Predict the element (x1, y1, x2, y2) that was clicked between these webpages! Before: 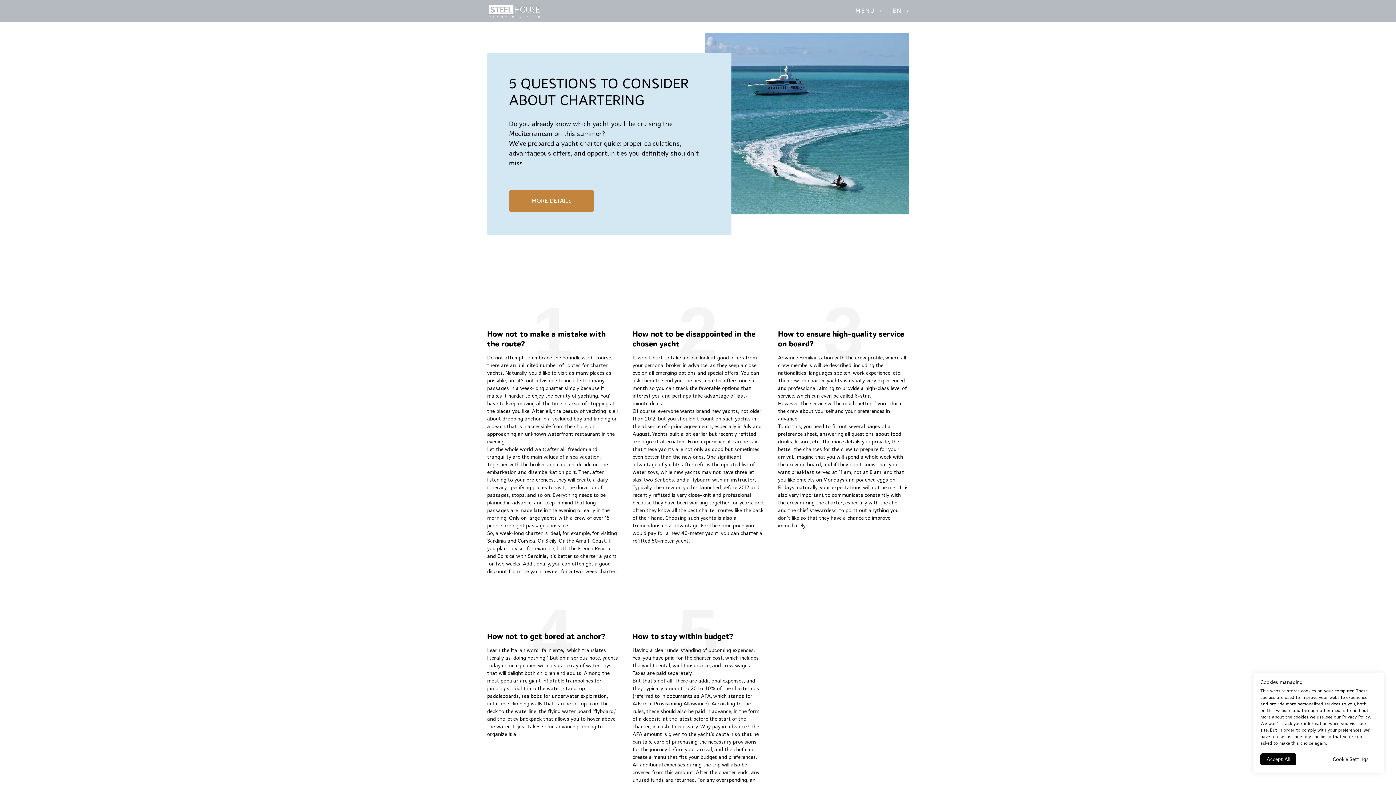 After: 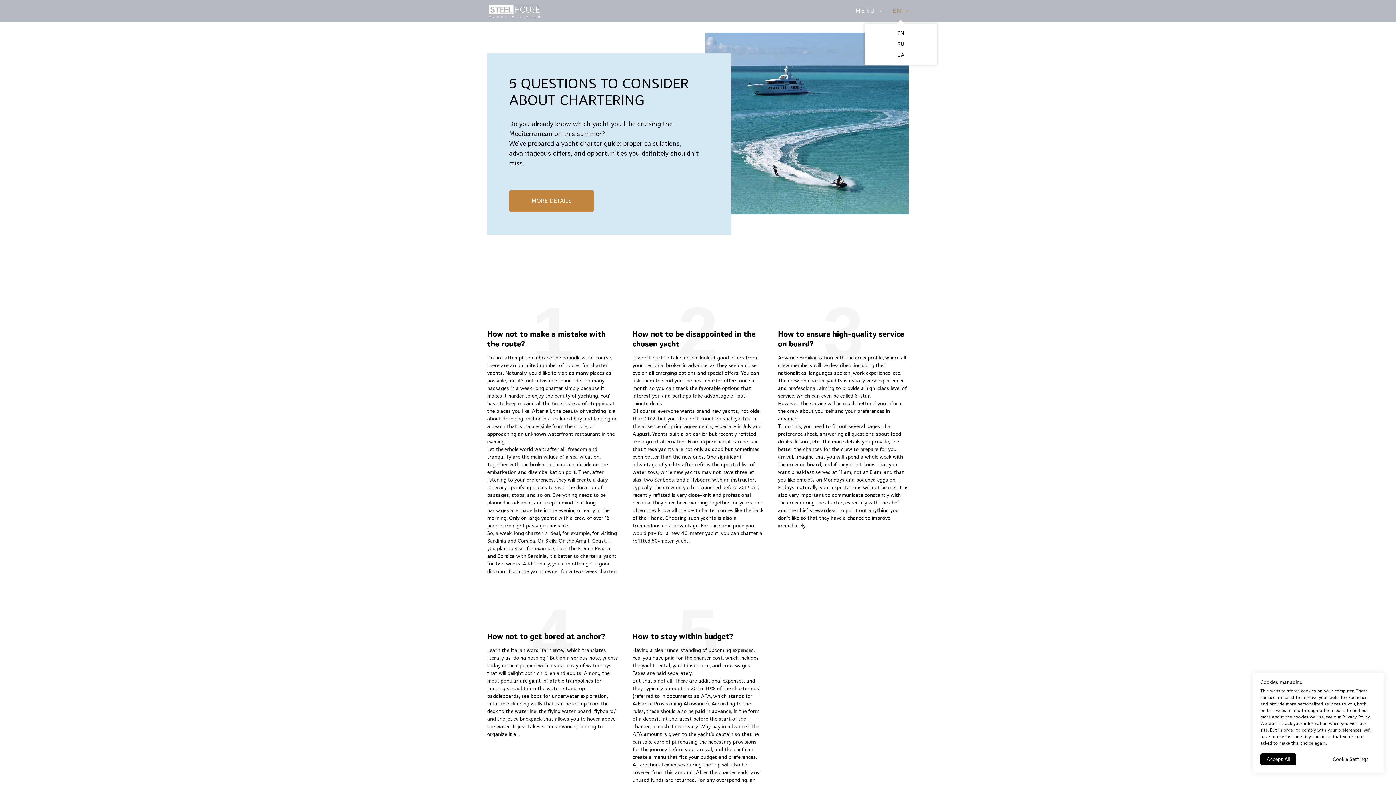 Action: bbox: (893, 6, 909, 14) label: EN 